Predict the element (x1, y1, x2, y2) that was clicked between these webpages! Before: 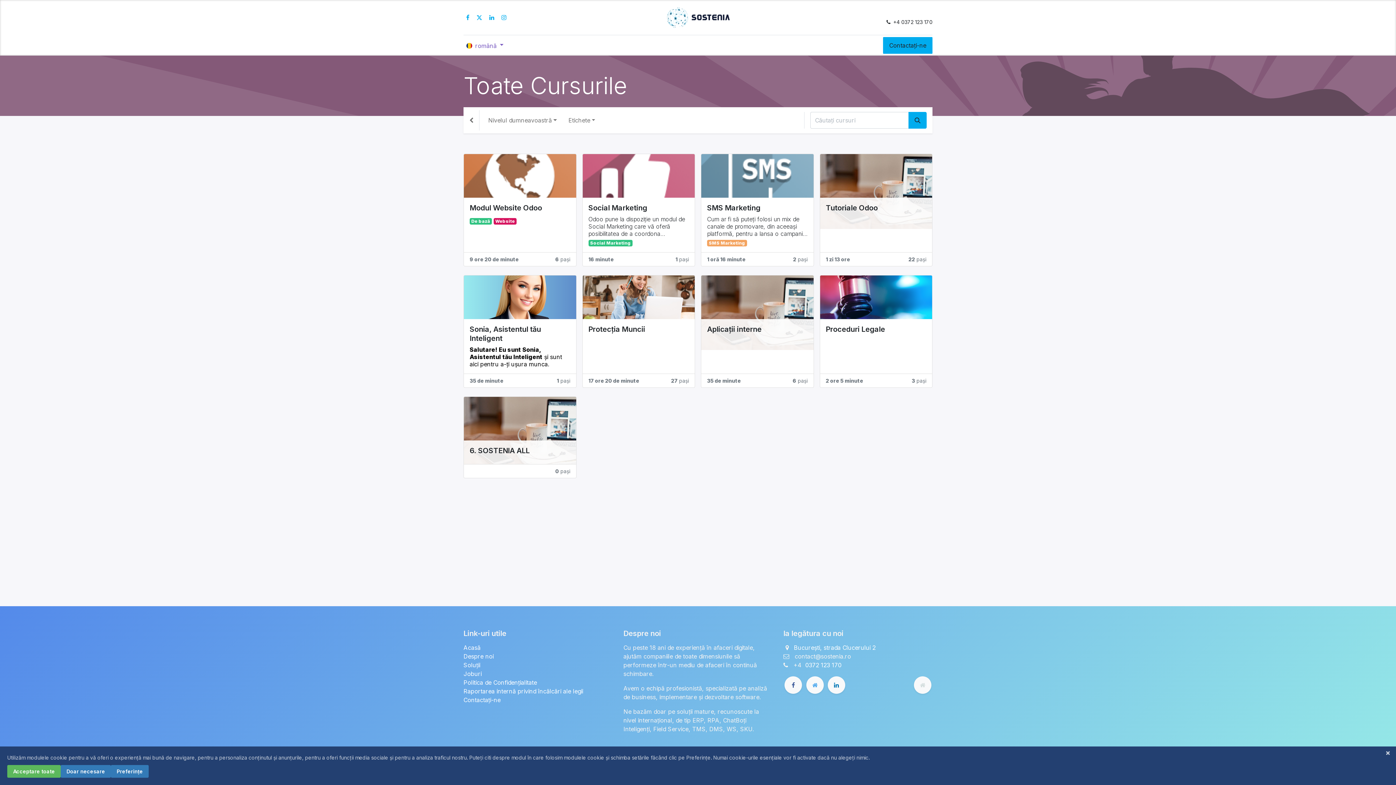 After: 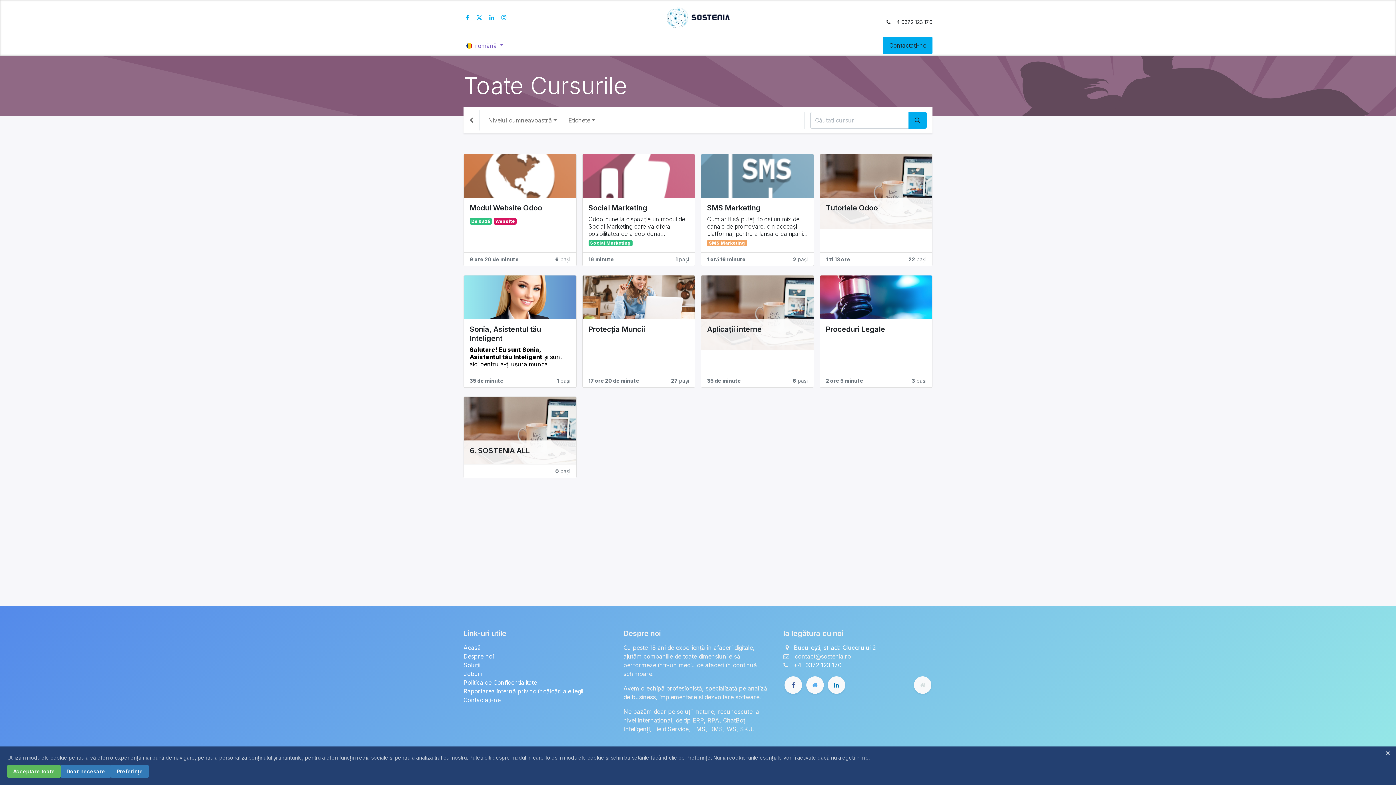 Action: label: Companie  bbox: (561, 38, 601, 52)